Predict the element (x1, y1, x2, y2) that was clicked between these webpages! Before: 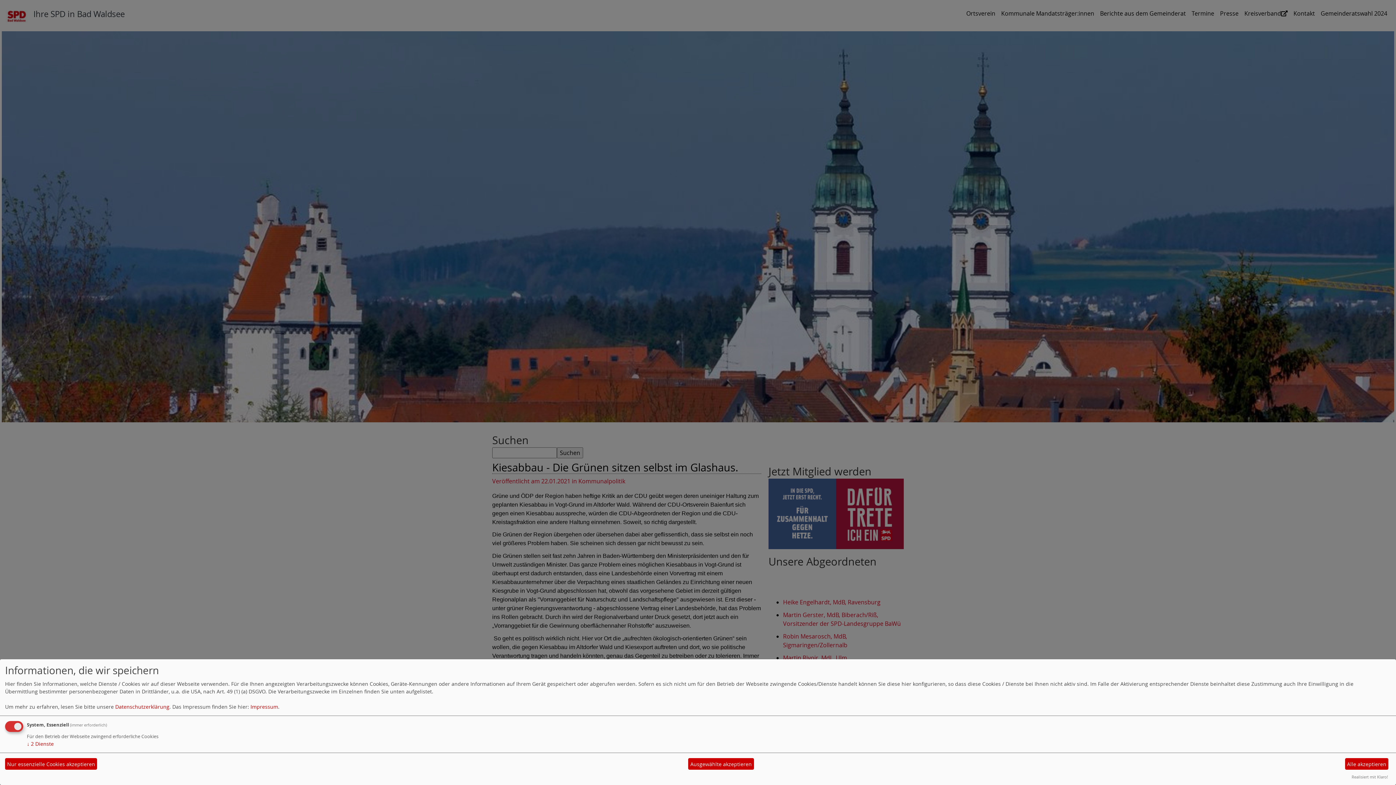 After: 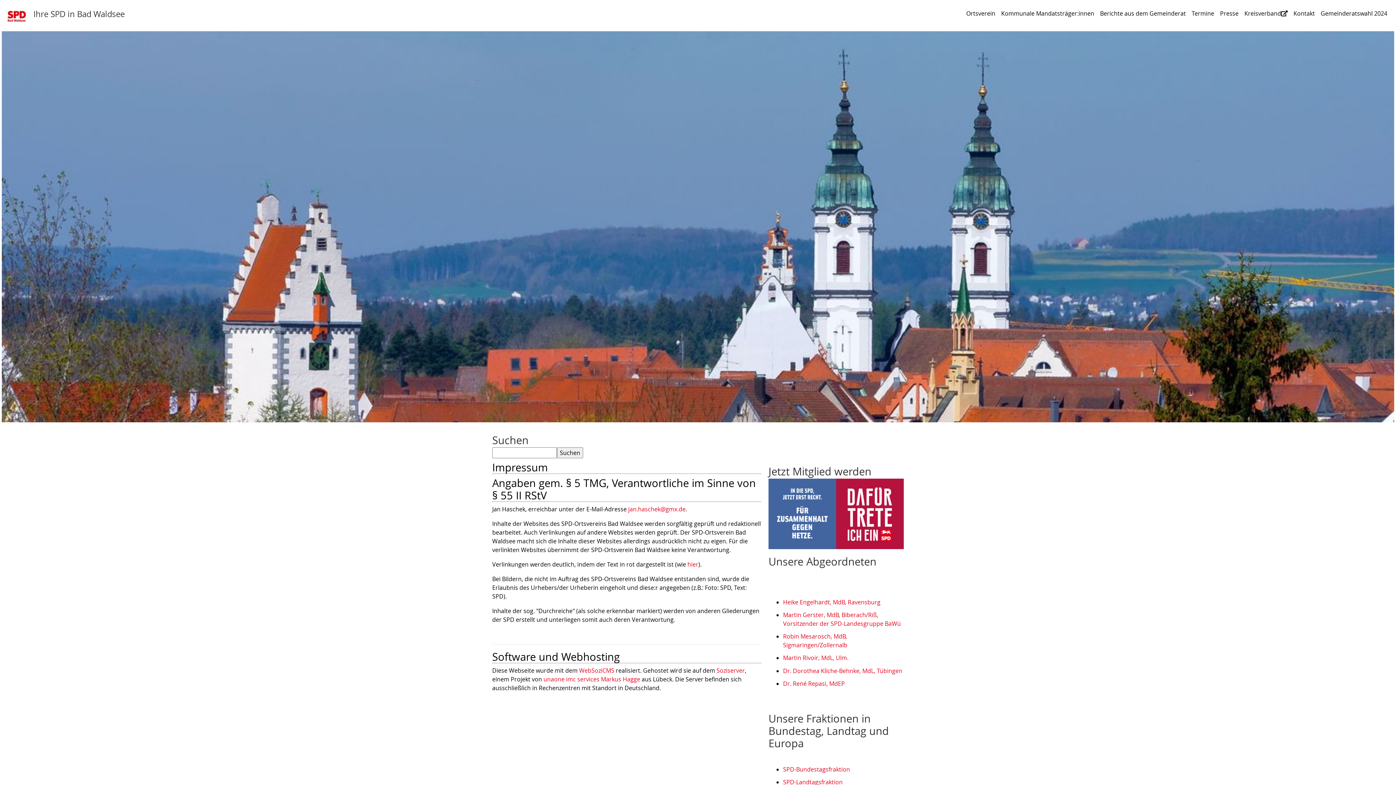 Action: label: Impressum bbox: (250, 703, 278, 710)